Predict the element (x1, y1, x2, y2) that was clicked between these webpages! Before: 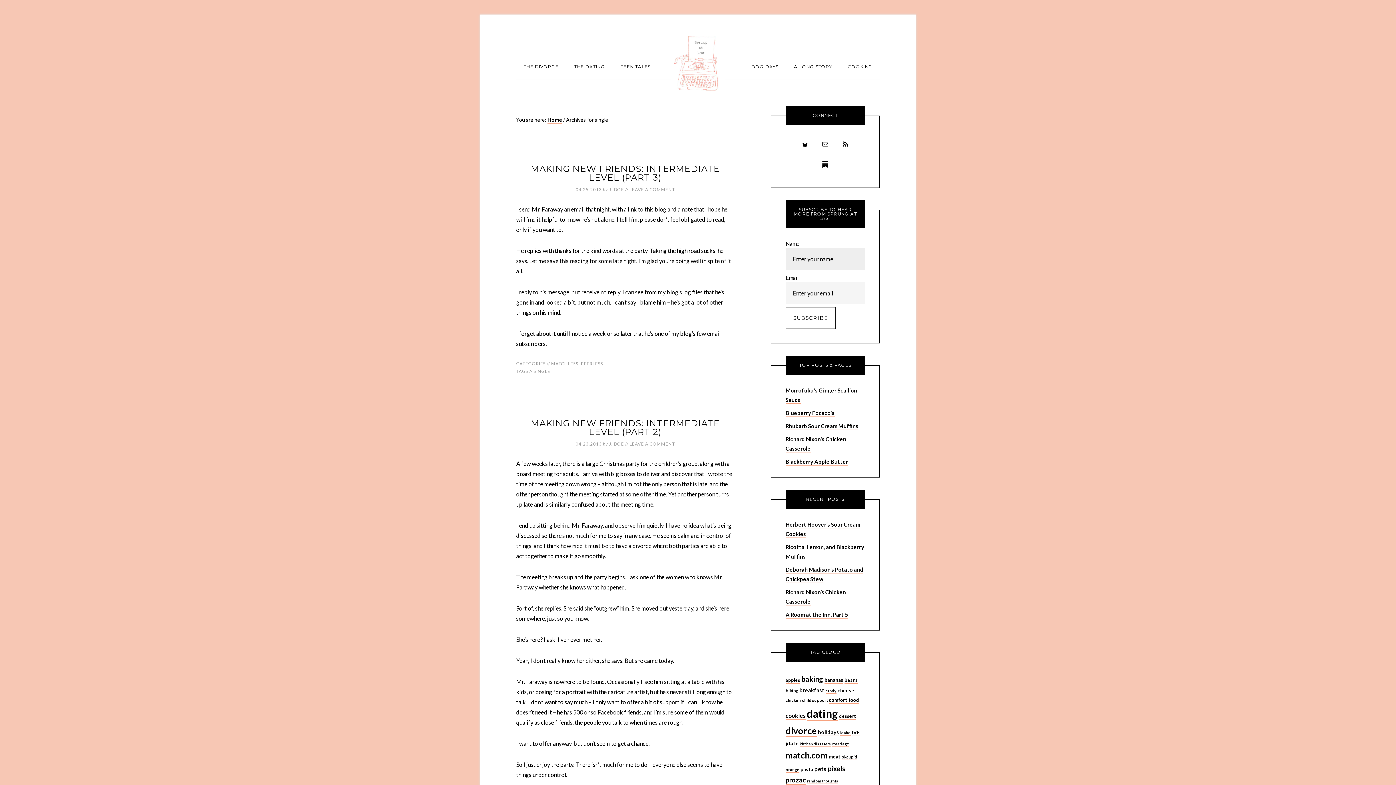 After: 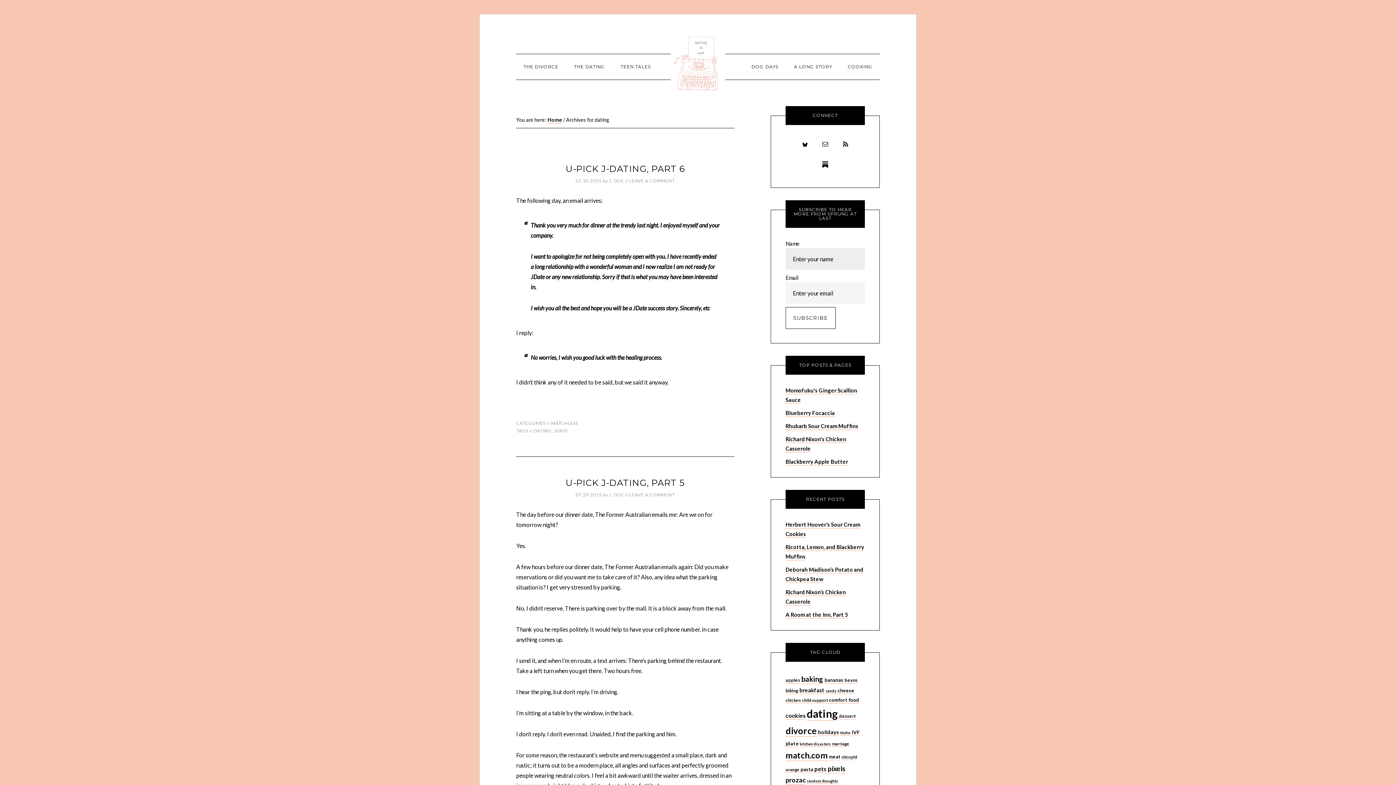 Action: bbox: (806, 707, 838, 721) label: dating (99 items)